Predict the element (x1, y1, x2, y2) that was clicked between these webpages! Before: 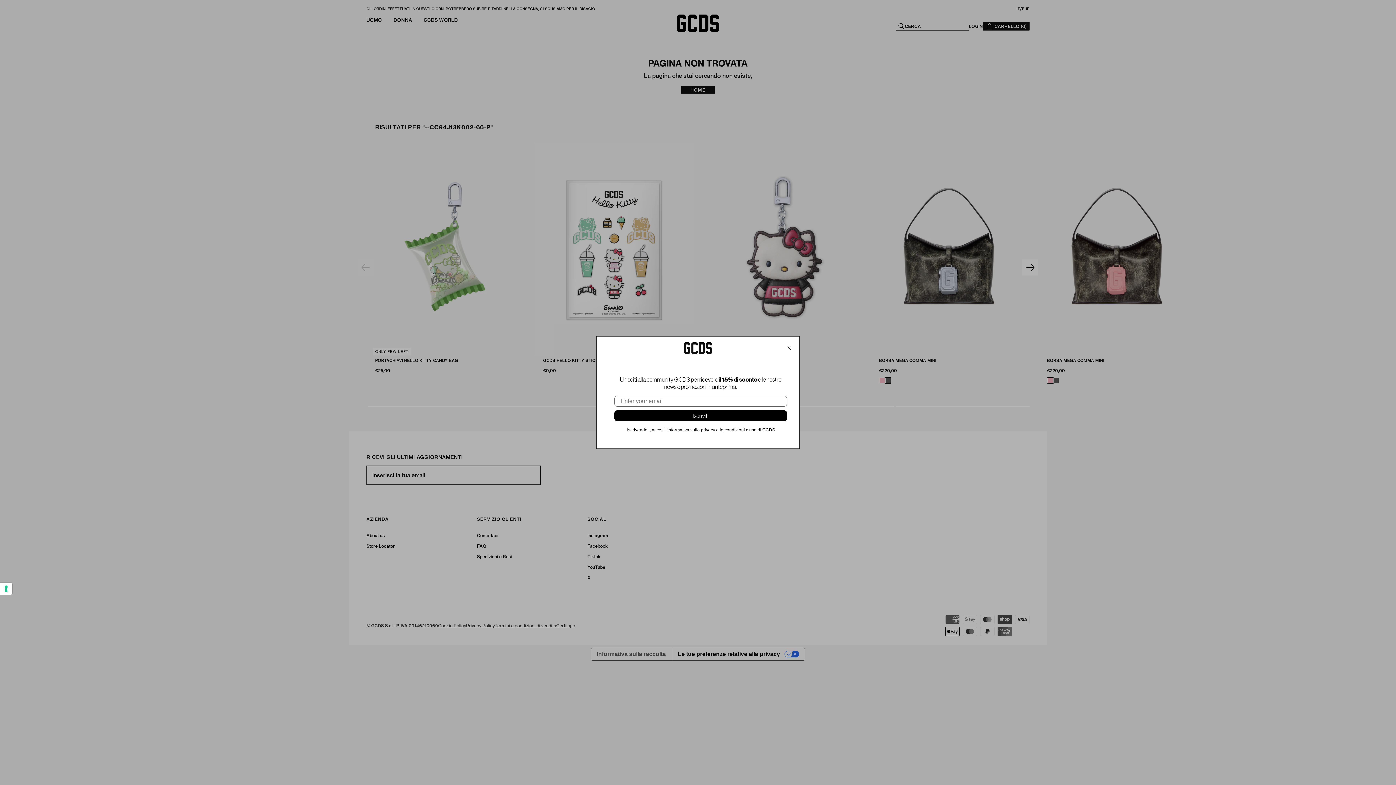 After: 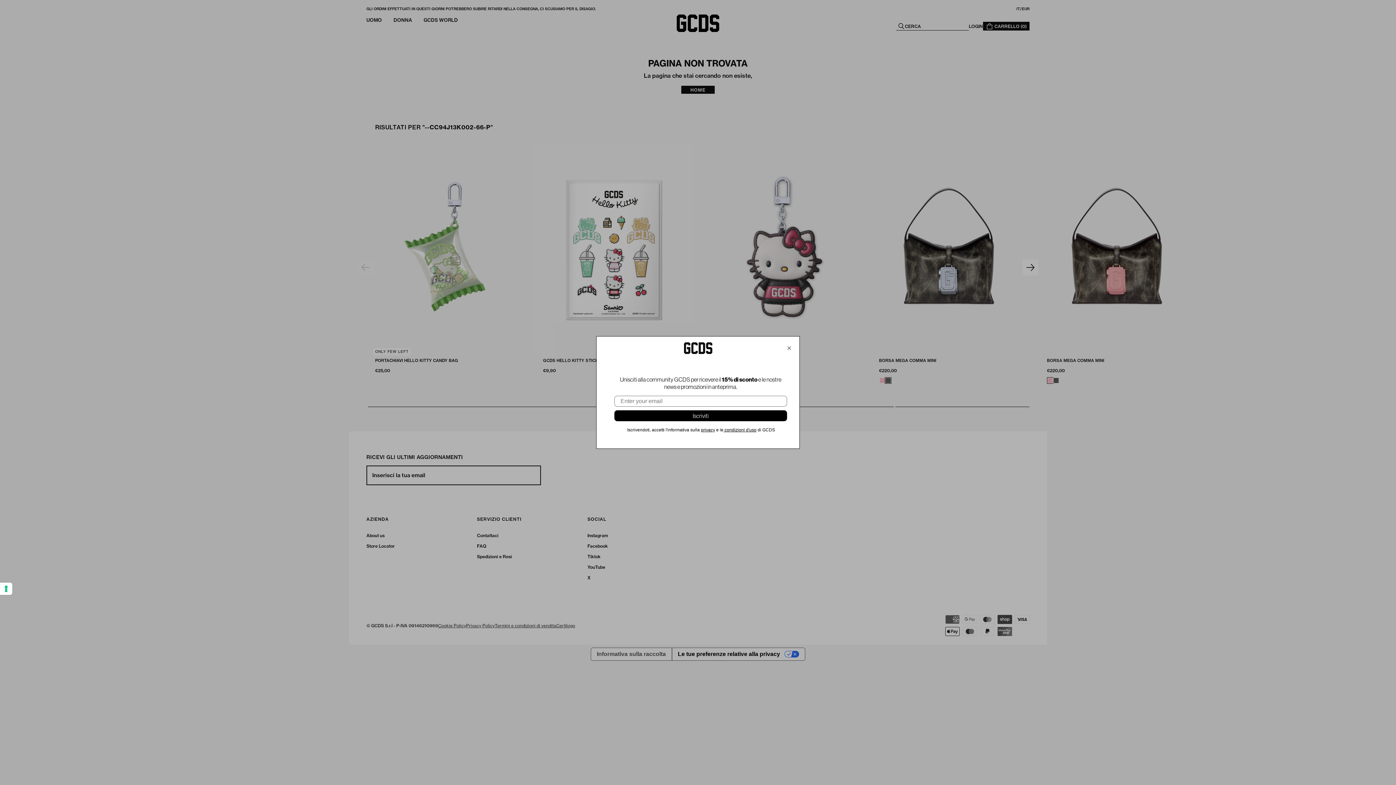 Action: label: privacy bbox: (701, 427, 715, 432)